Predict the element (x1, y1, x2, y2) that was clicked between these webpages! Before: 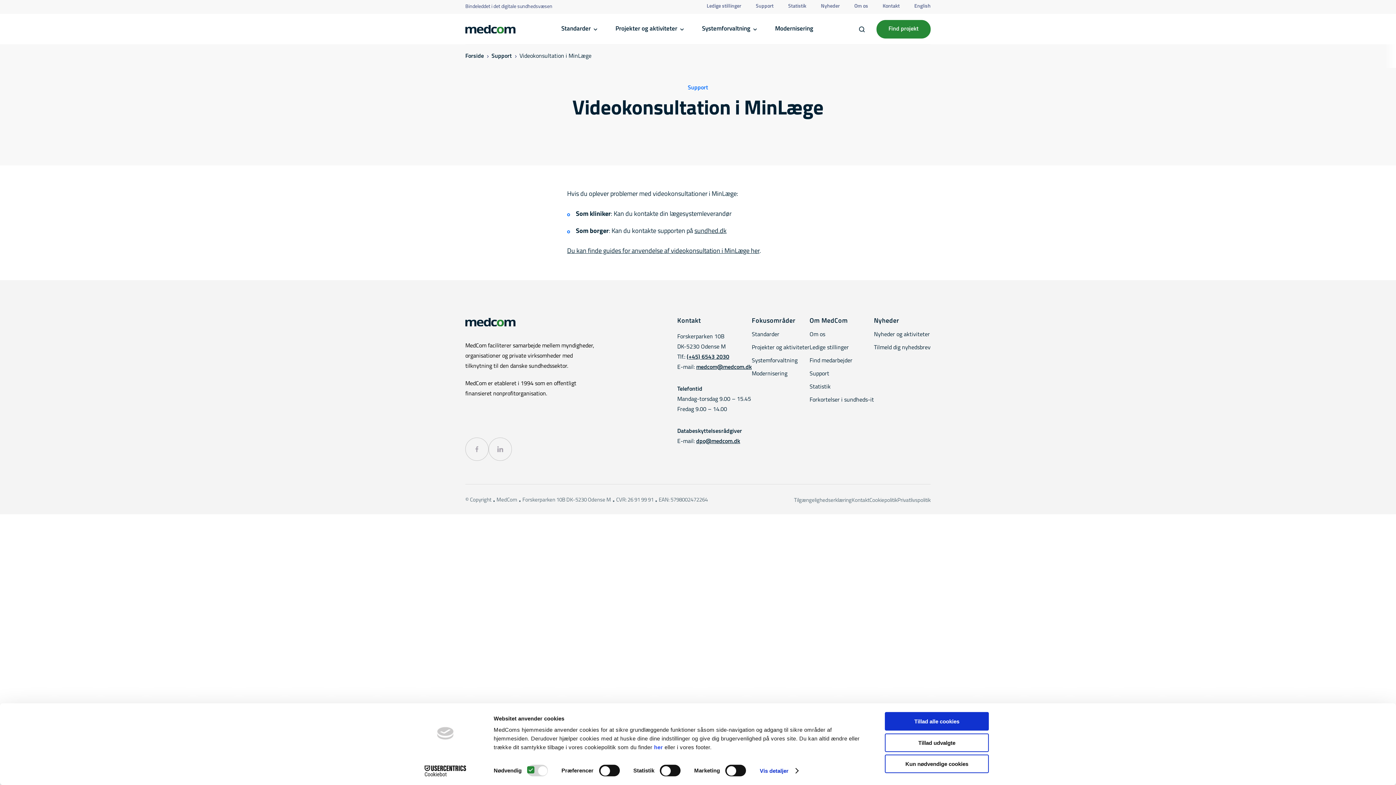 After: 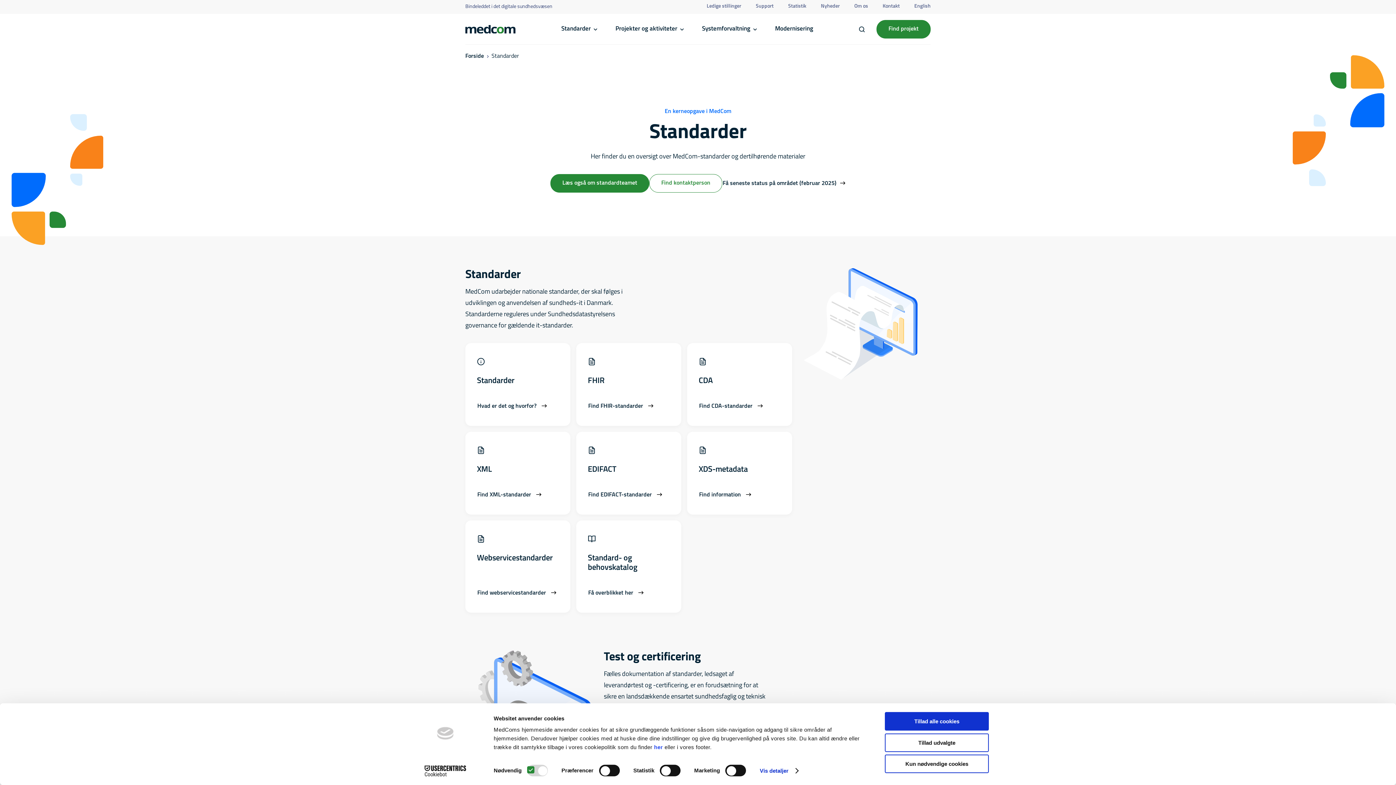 Action: label: Standarder bbox: (561, 23, 590, 34)